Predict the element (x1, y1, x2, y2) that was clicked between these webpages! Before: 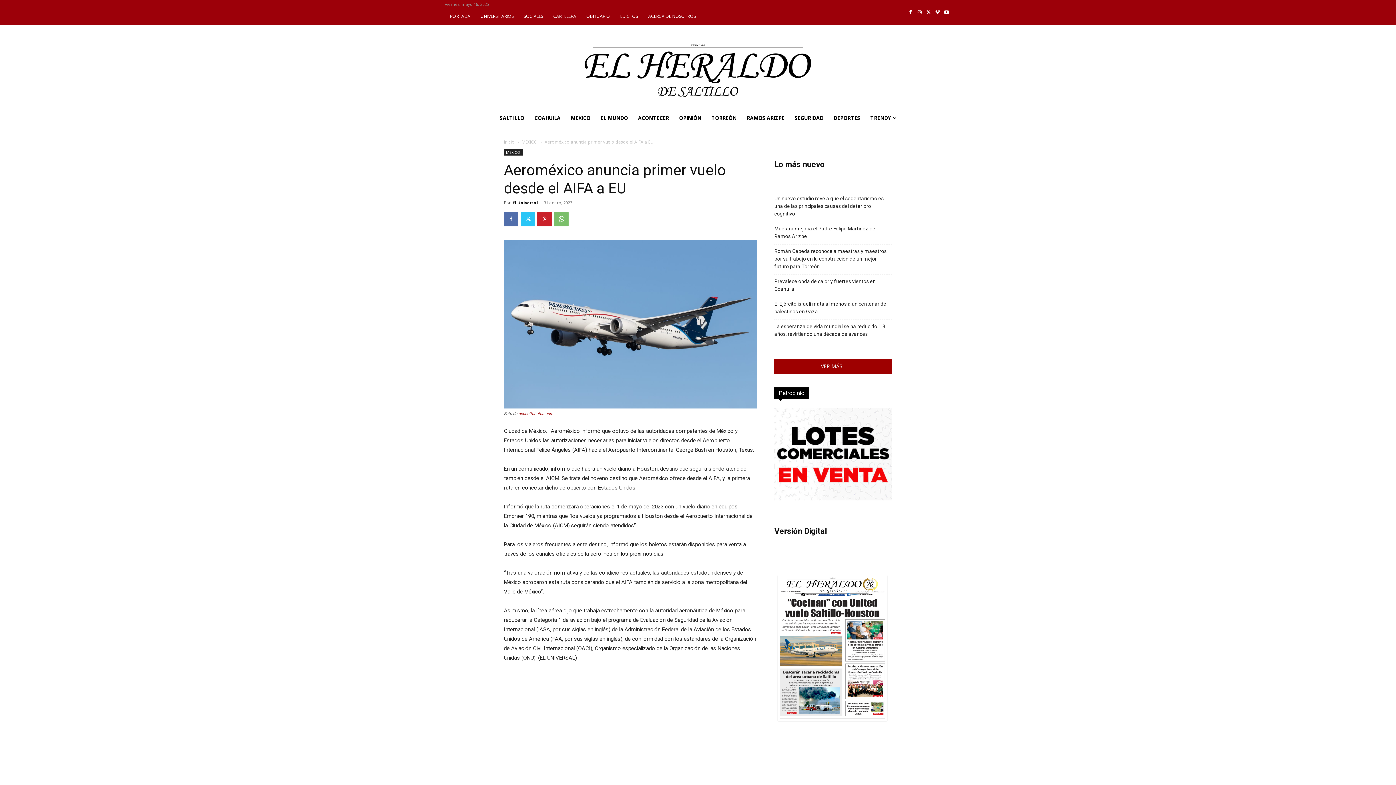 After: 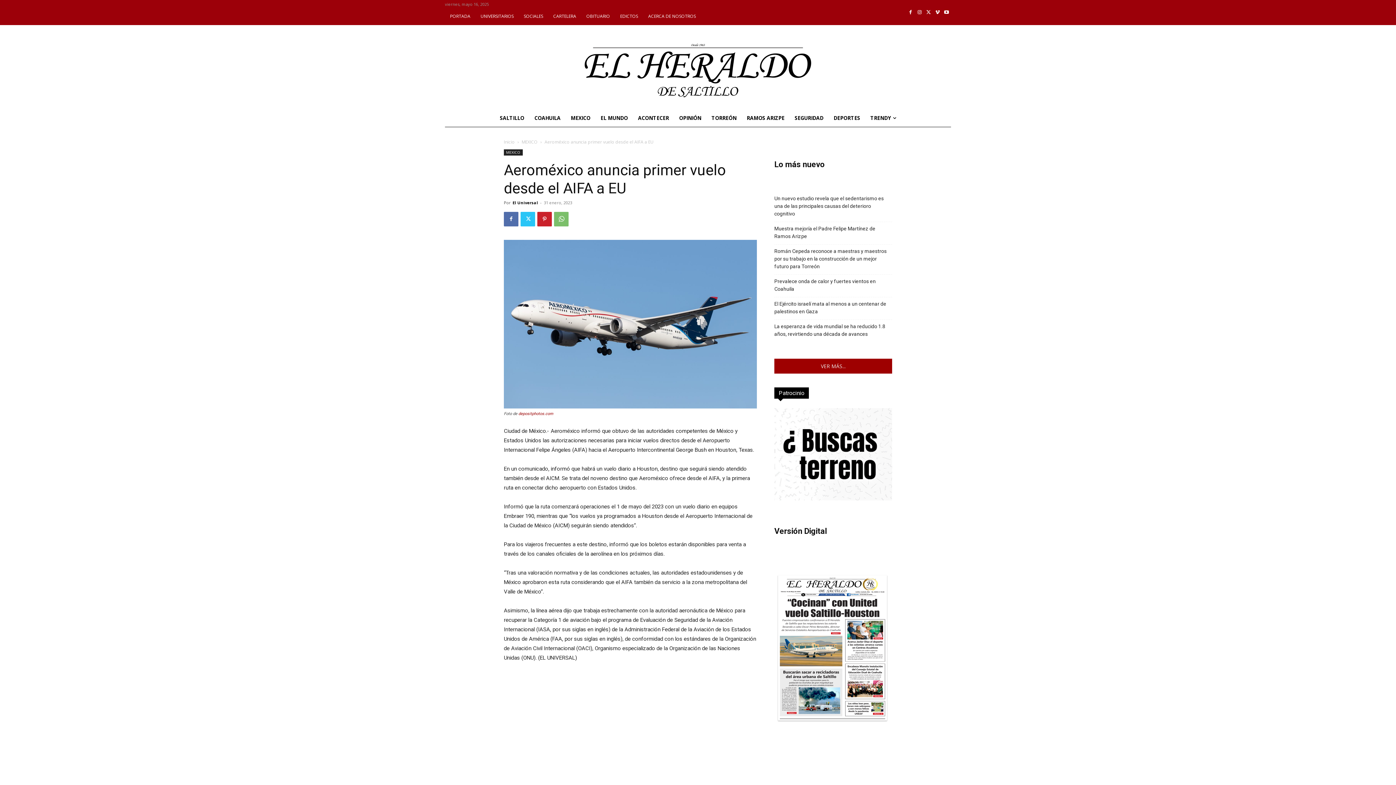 Action: bbox: (924, 8, 933, 17)